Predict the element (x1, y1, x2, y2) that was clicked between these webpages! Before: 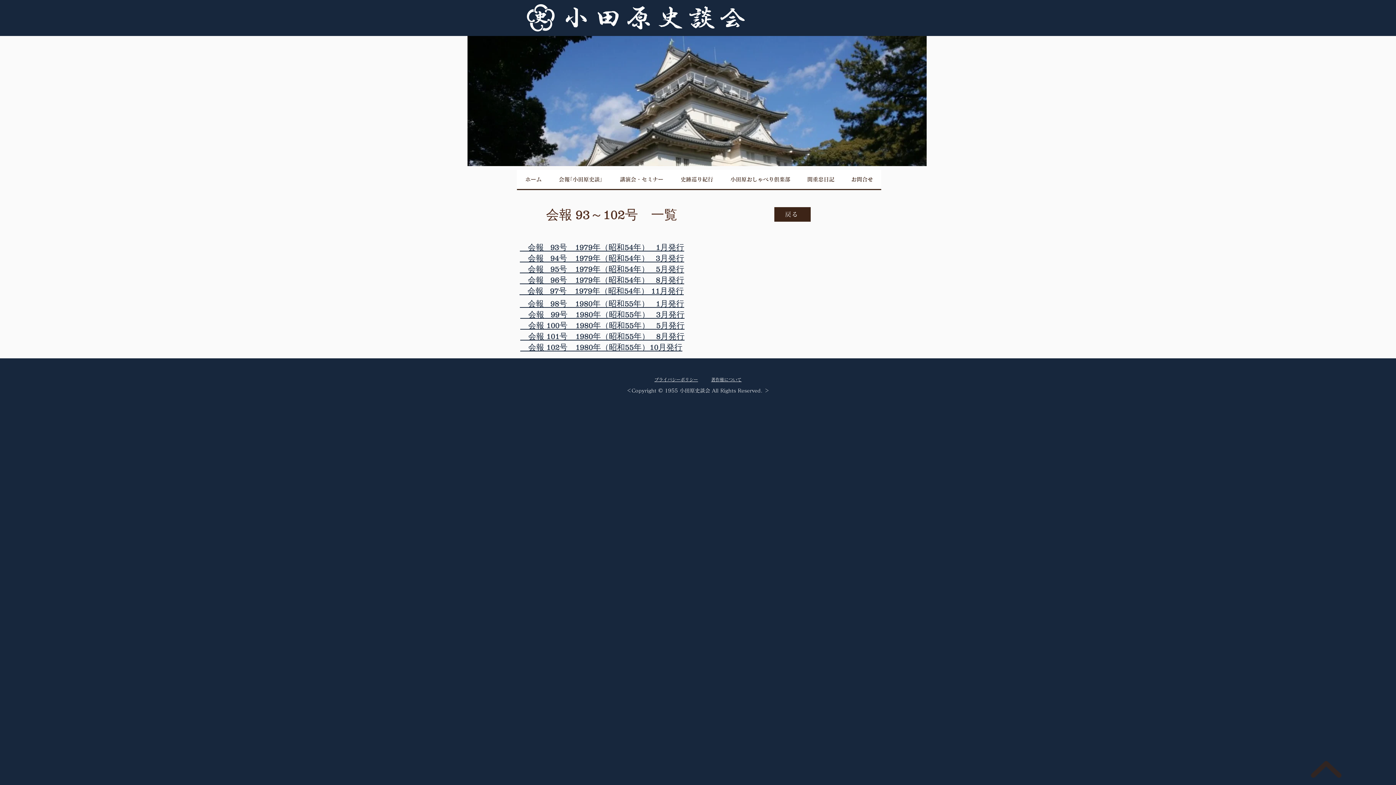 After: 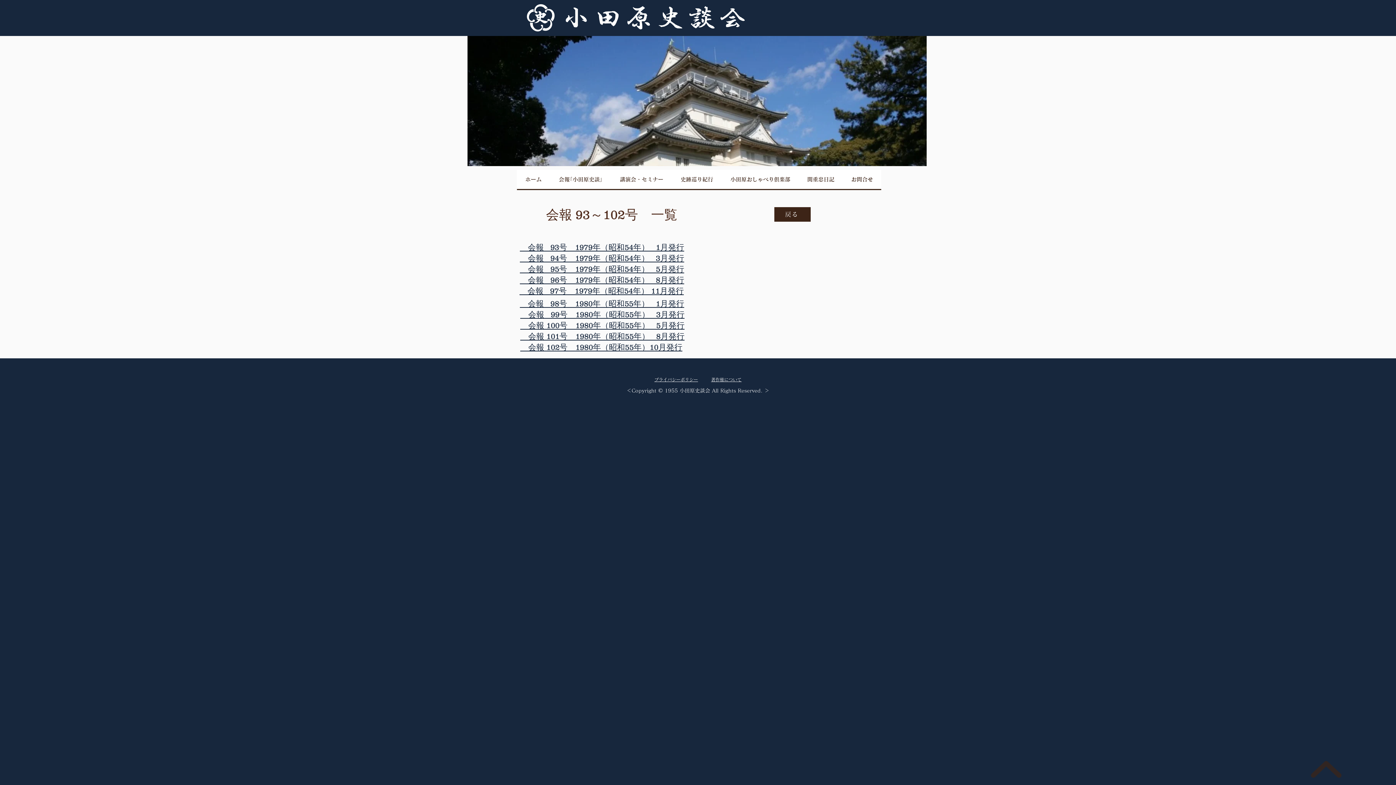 Action: bbox: (520, 242, 684, 252) label: 　会報   93号　1979年（昭和54年）   1月発行